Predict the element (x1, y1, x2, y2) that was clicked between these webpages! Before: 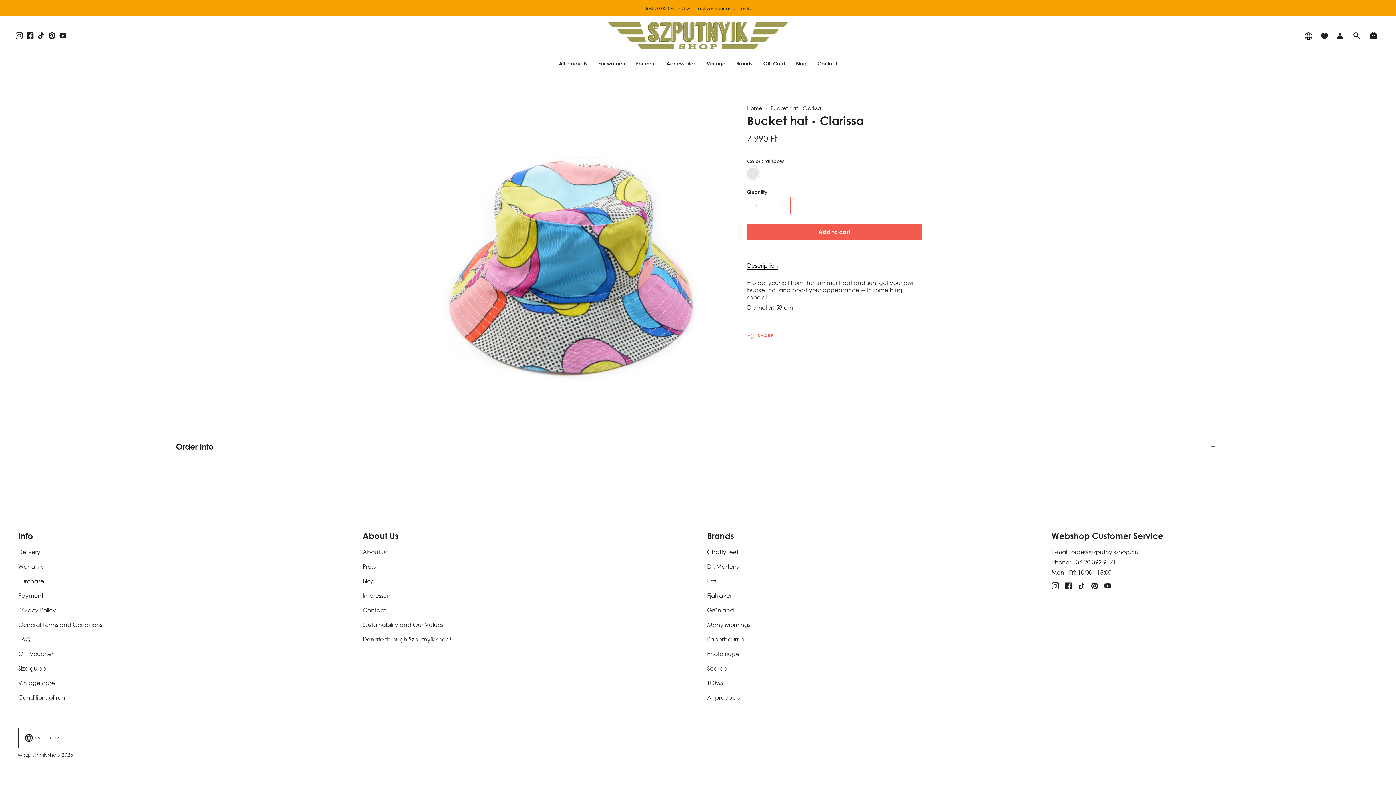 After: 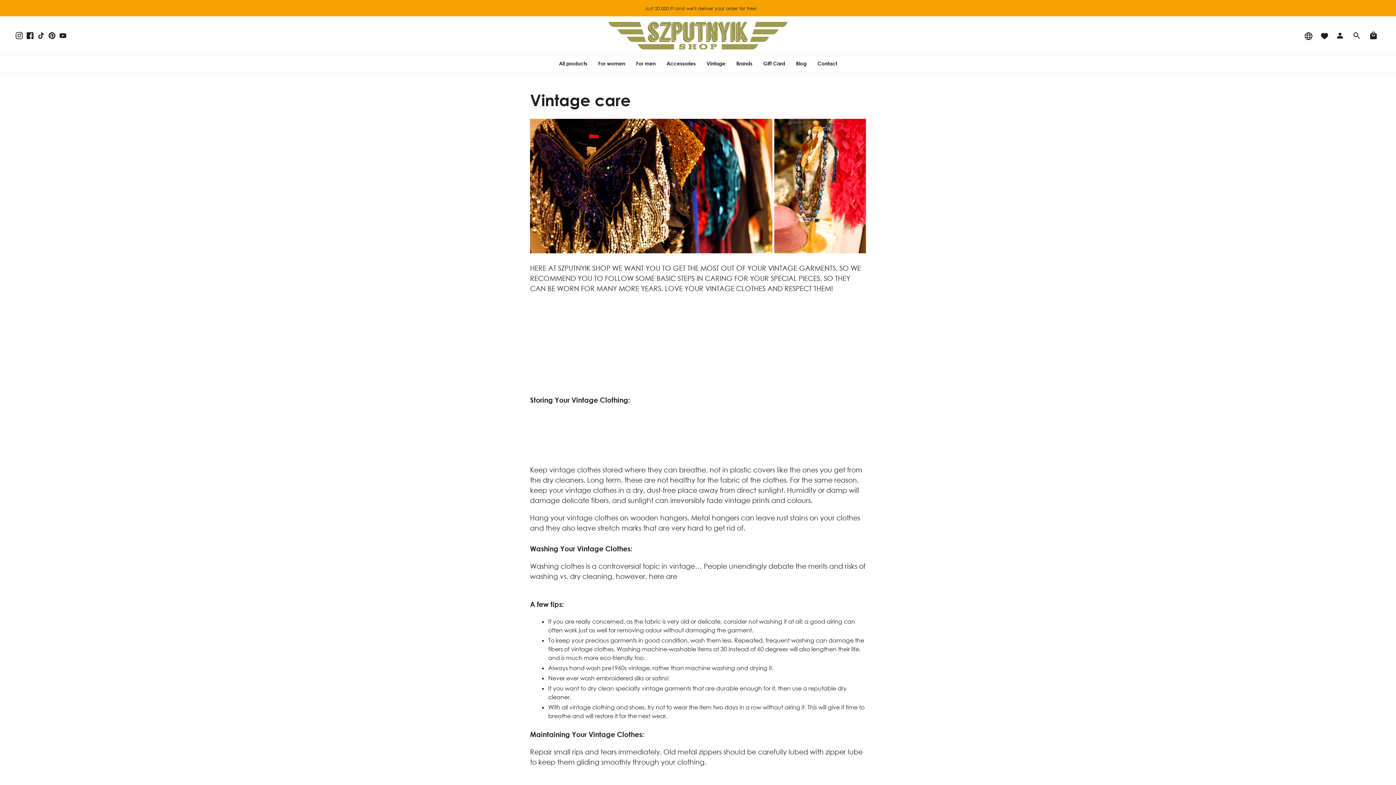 Action: label: Vintage care bbox: (18, 679, 54, 686)